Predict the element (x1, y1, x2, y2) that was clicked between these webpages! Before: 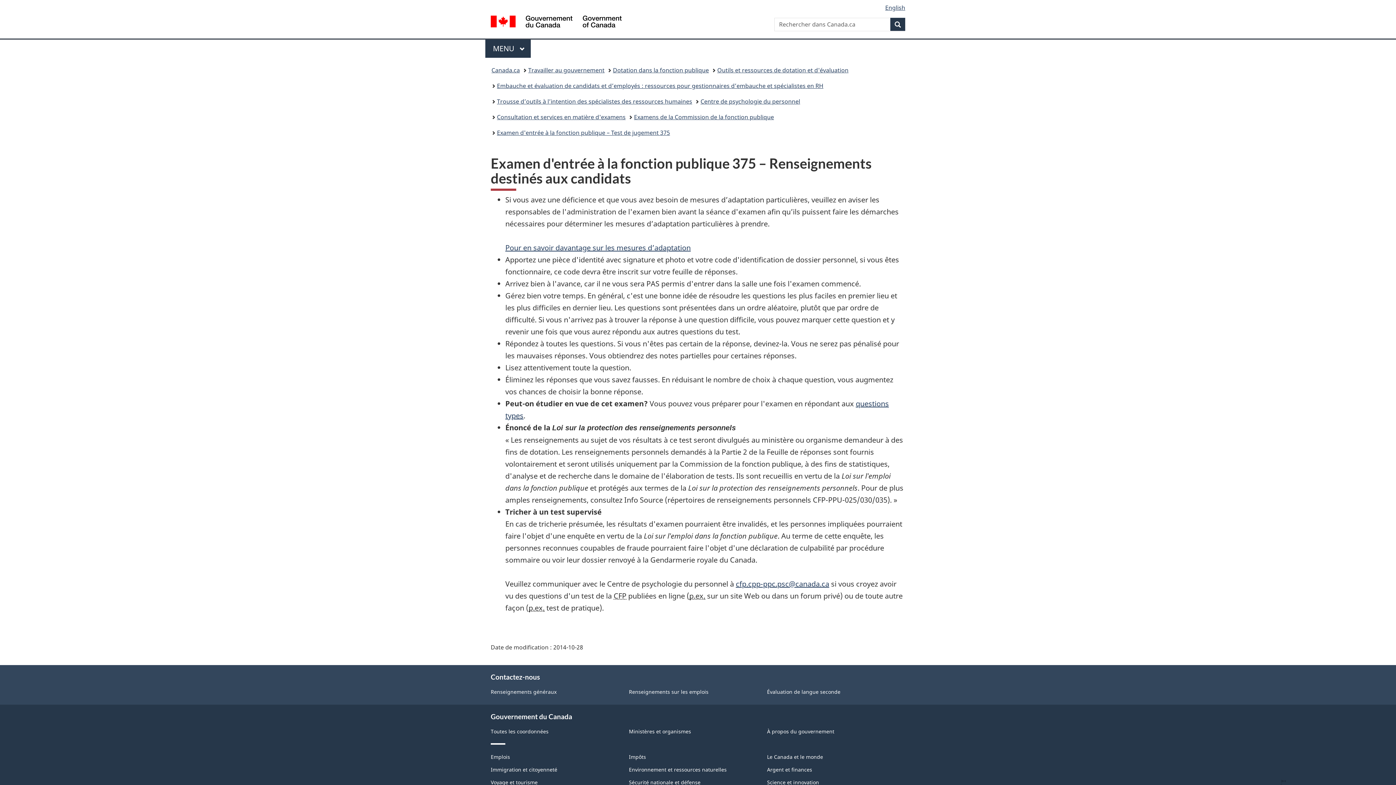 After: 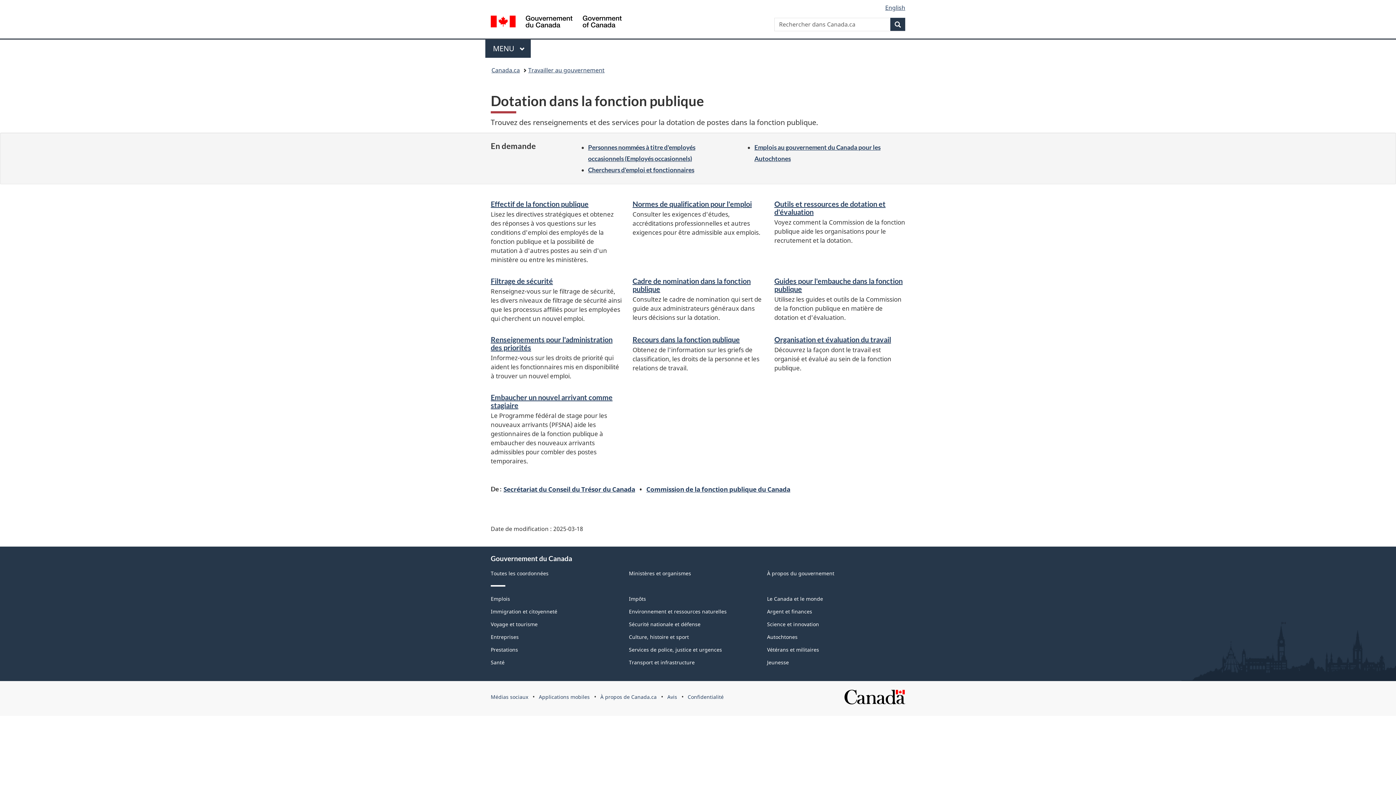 Action: bbox: (613, 64, 709, 76) label: Dotation dans la fonction publique